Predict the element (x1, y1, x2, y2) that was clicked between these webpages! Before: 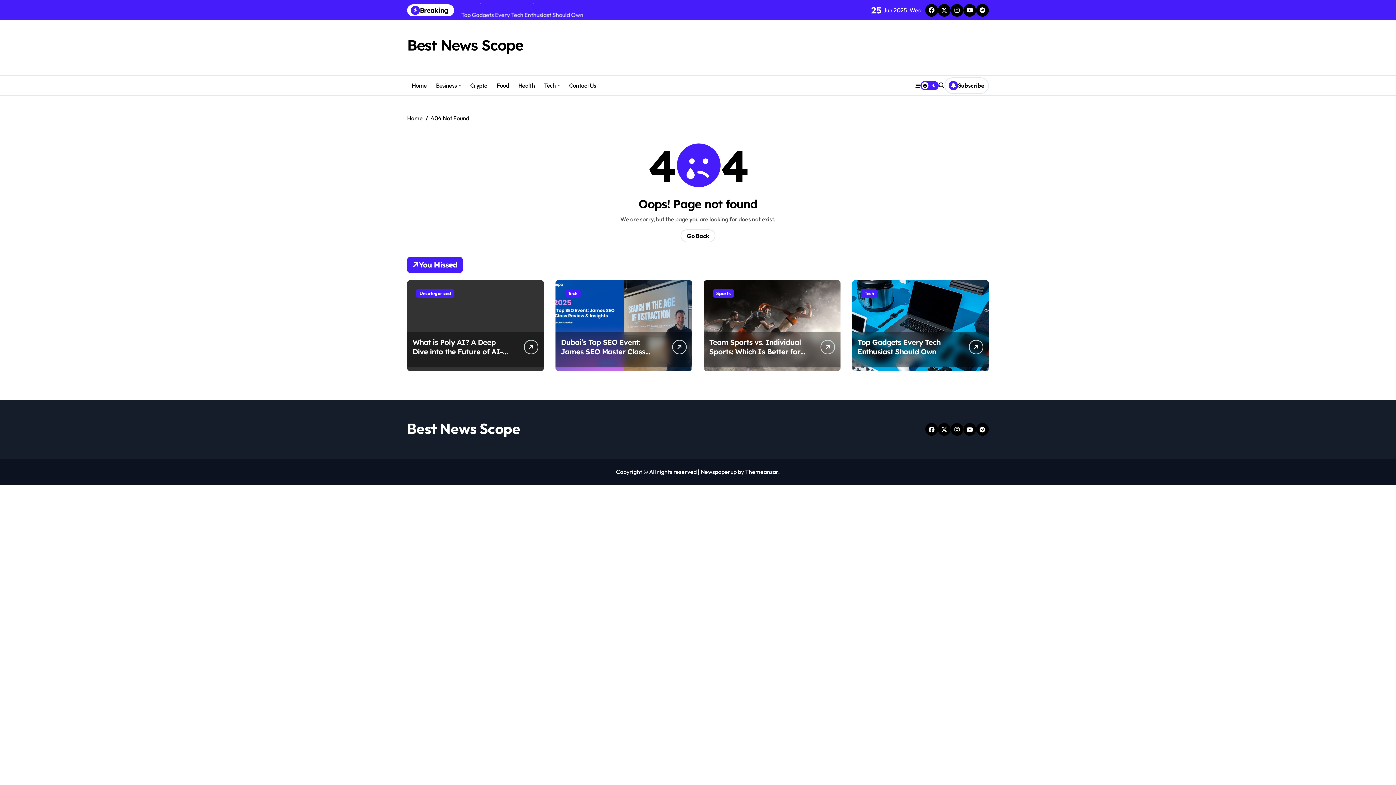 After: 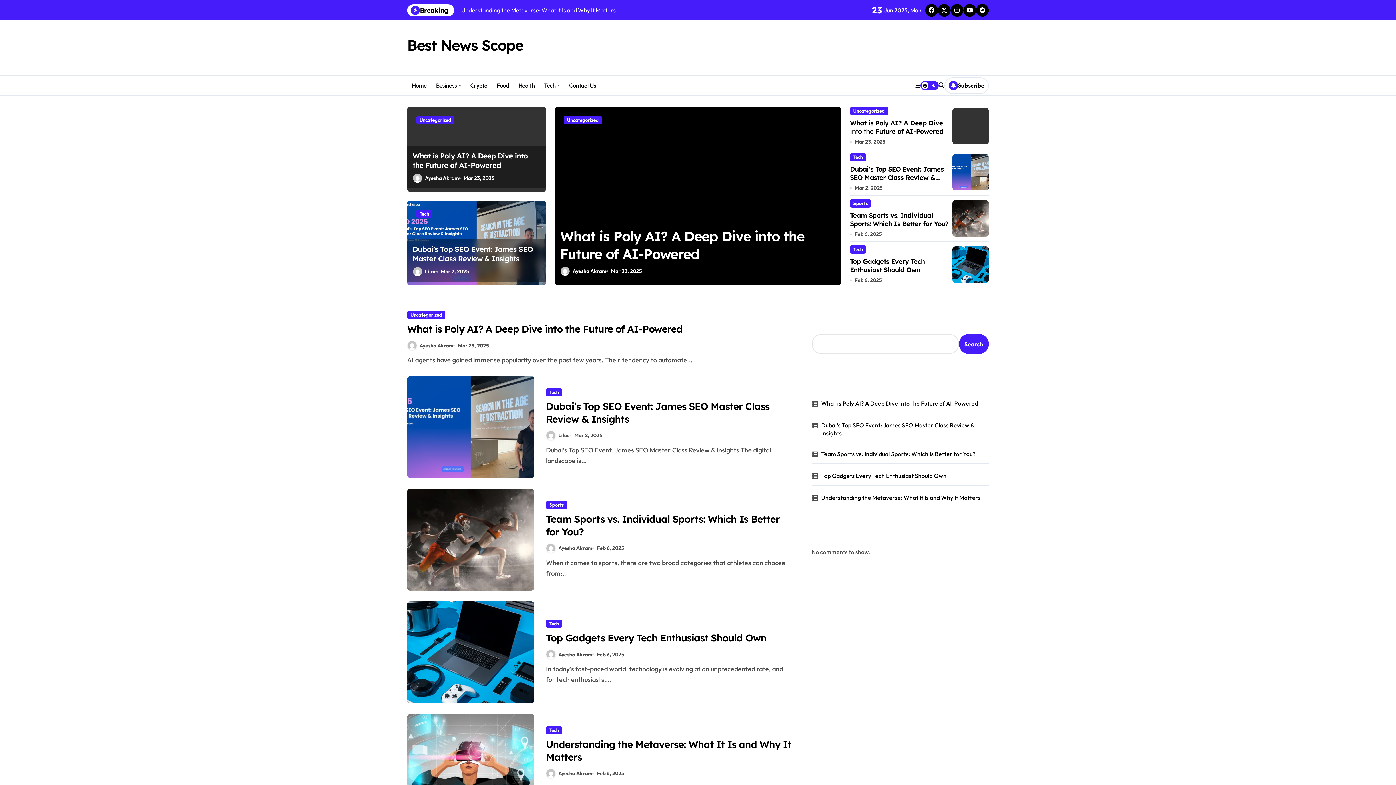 Action: bbox: (407, 114, 422, 121) label: Home